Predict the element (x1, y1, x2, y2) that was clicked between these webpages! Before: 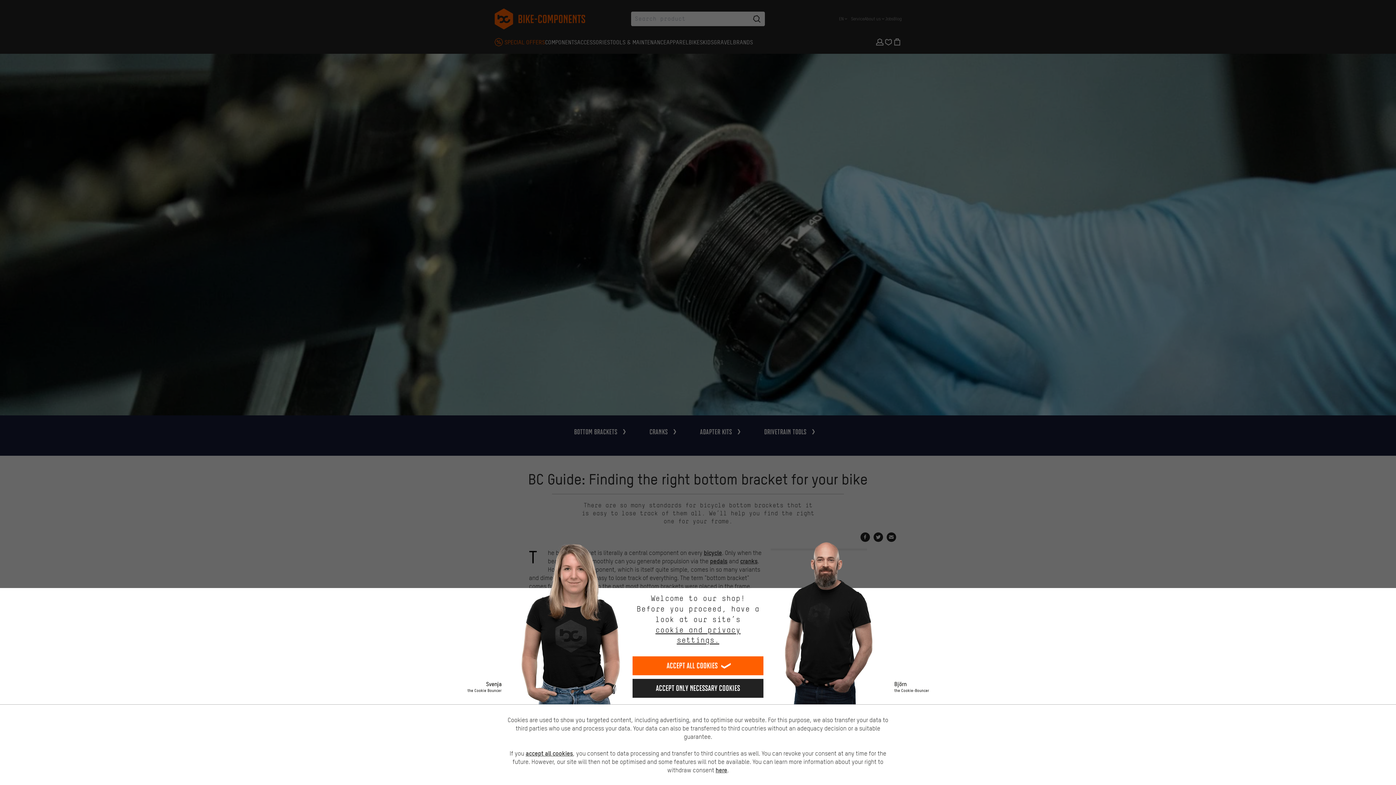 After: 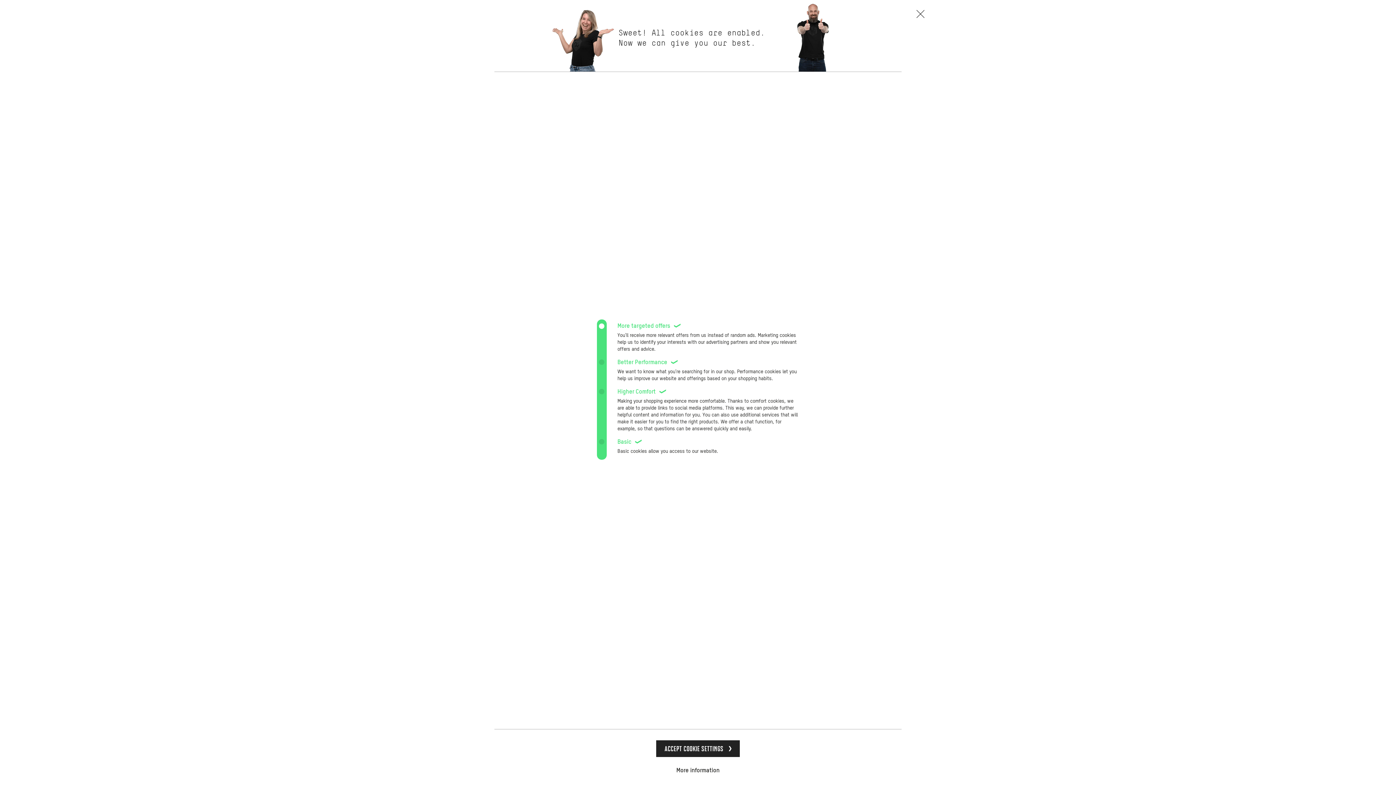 Action: label: cookie and privacy settings. bbox: (632, 625, 763, 645)